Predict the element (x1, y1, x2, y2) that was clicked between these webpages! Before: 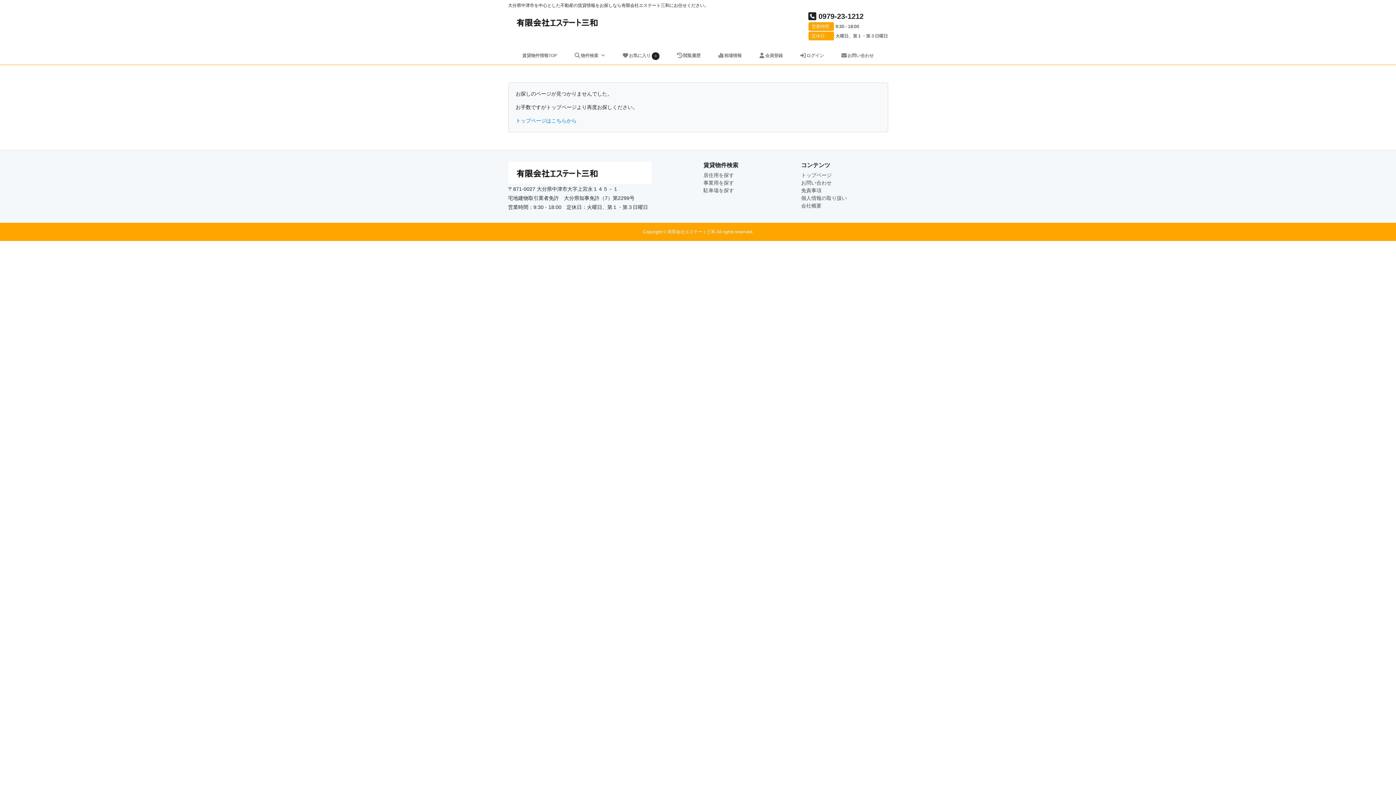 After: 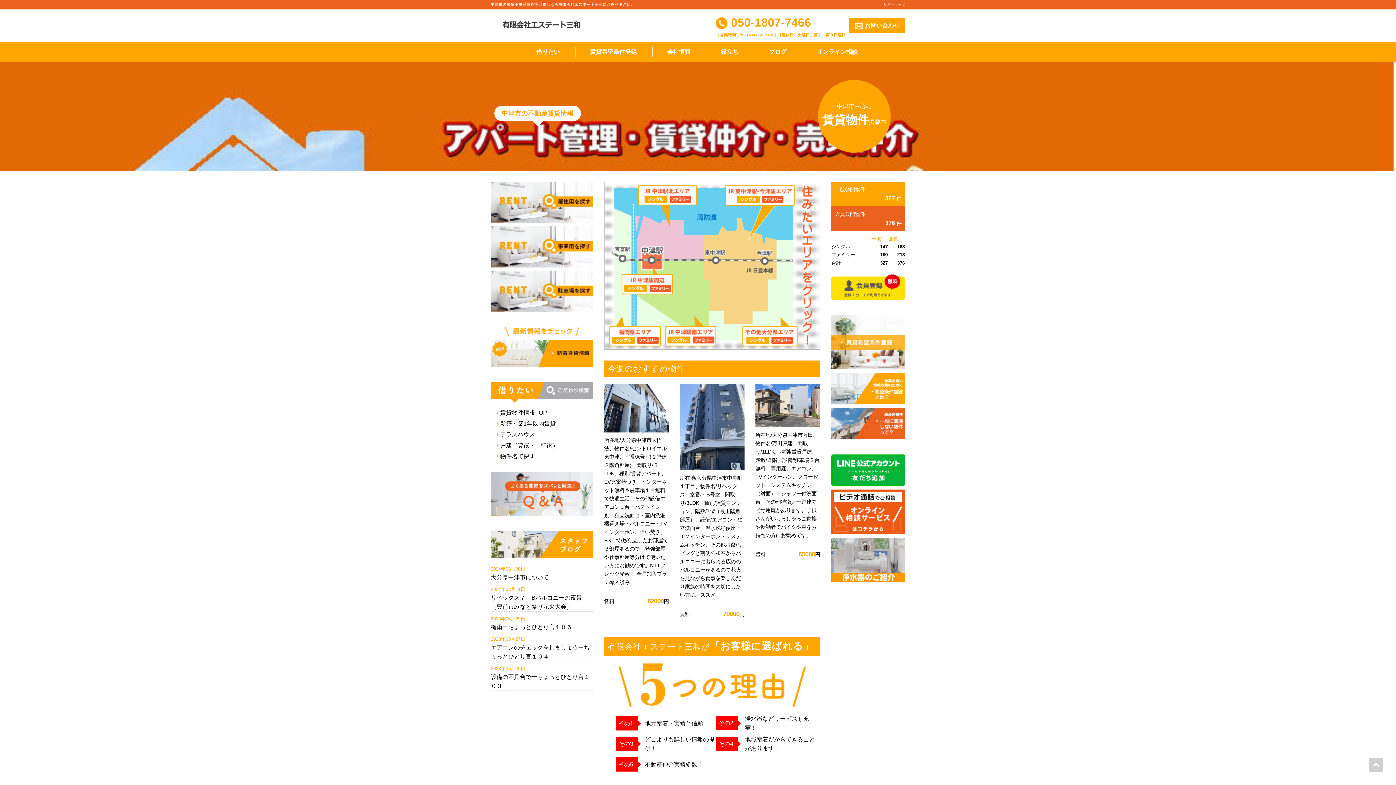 Action: bbox: (801, 172, 831, 178) label: トップページ